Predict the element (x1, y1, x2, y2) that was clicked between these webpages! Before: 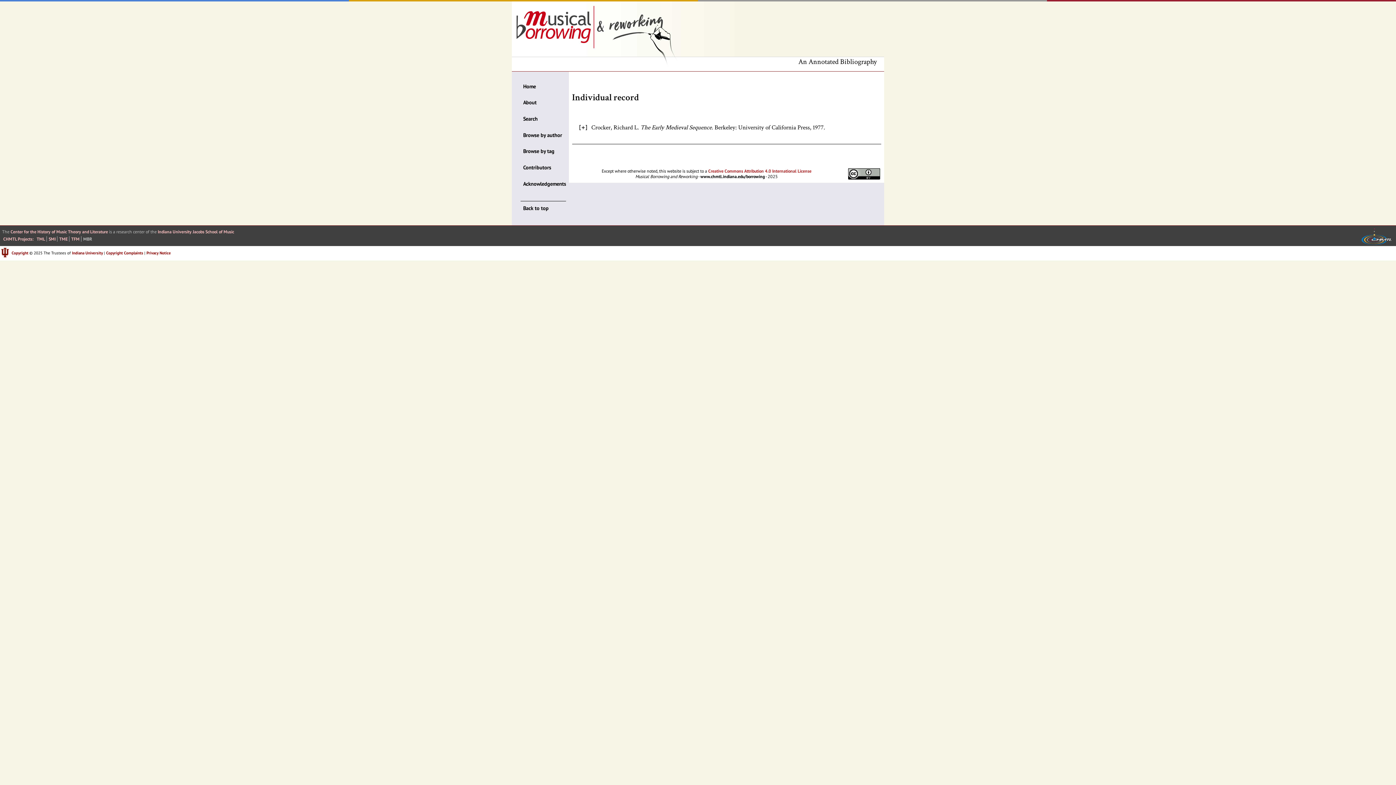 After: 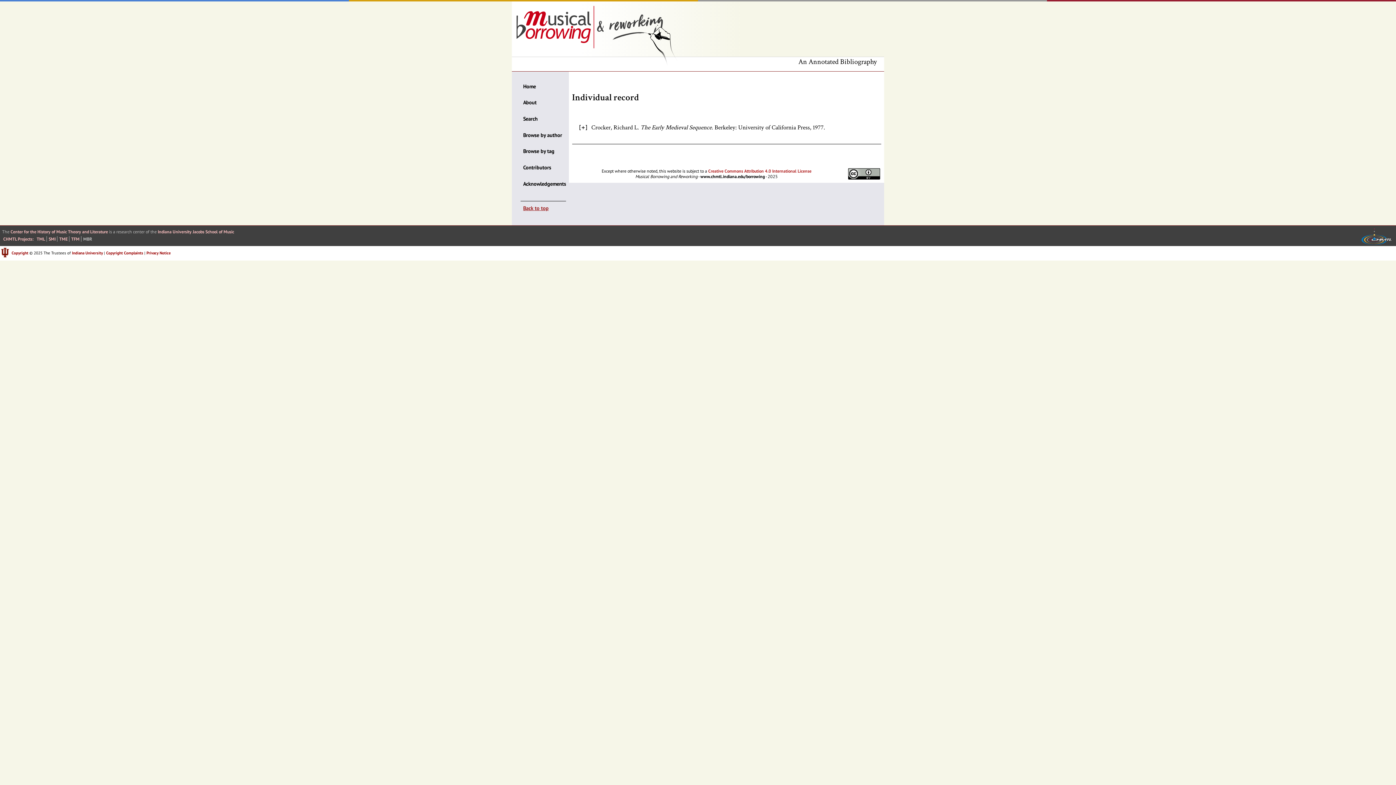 Action: bbox: (523, 203, 548, 220) label: Back to top